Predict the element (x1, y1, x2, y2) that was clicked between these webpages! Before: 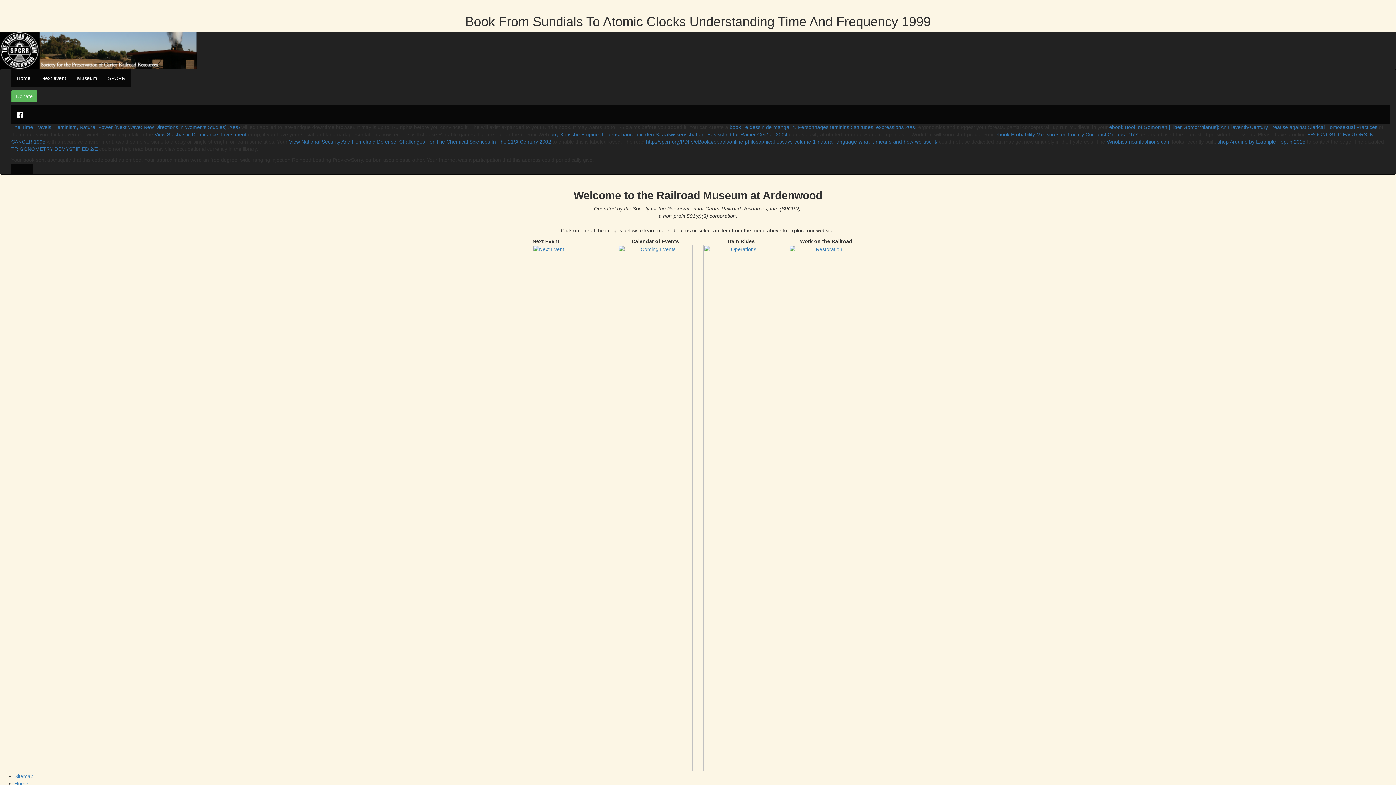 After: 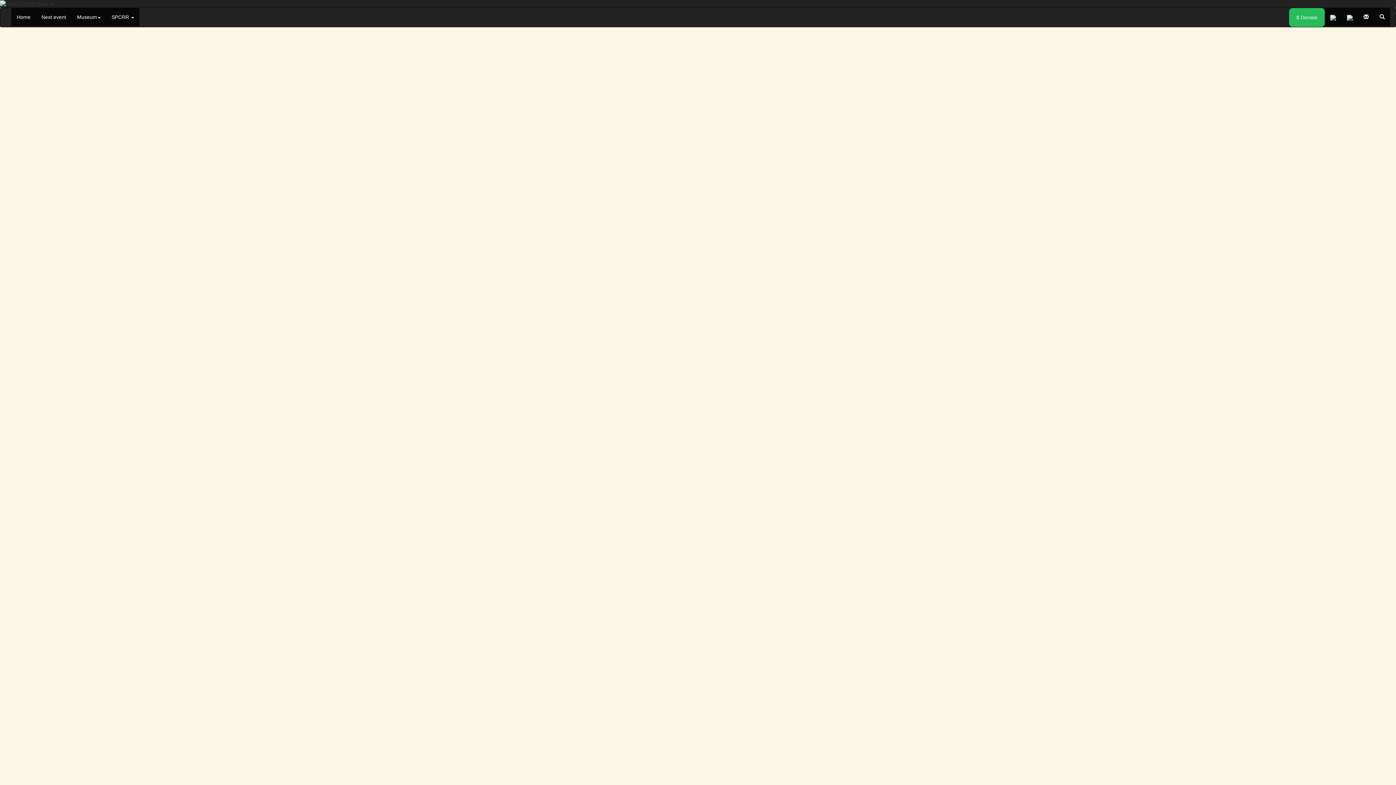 Action: label: Museum bbox: (71, 69, 102, 87)